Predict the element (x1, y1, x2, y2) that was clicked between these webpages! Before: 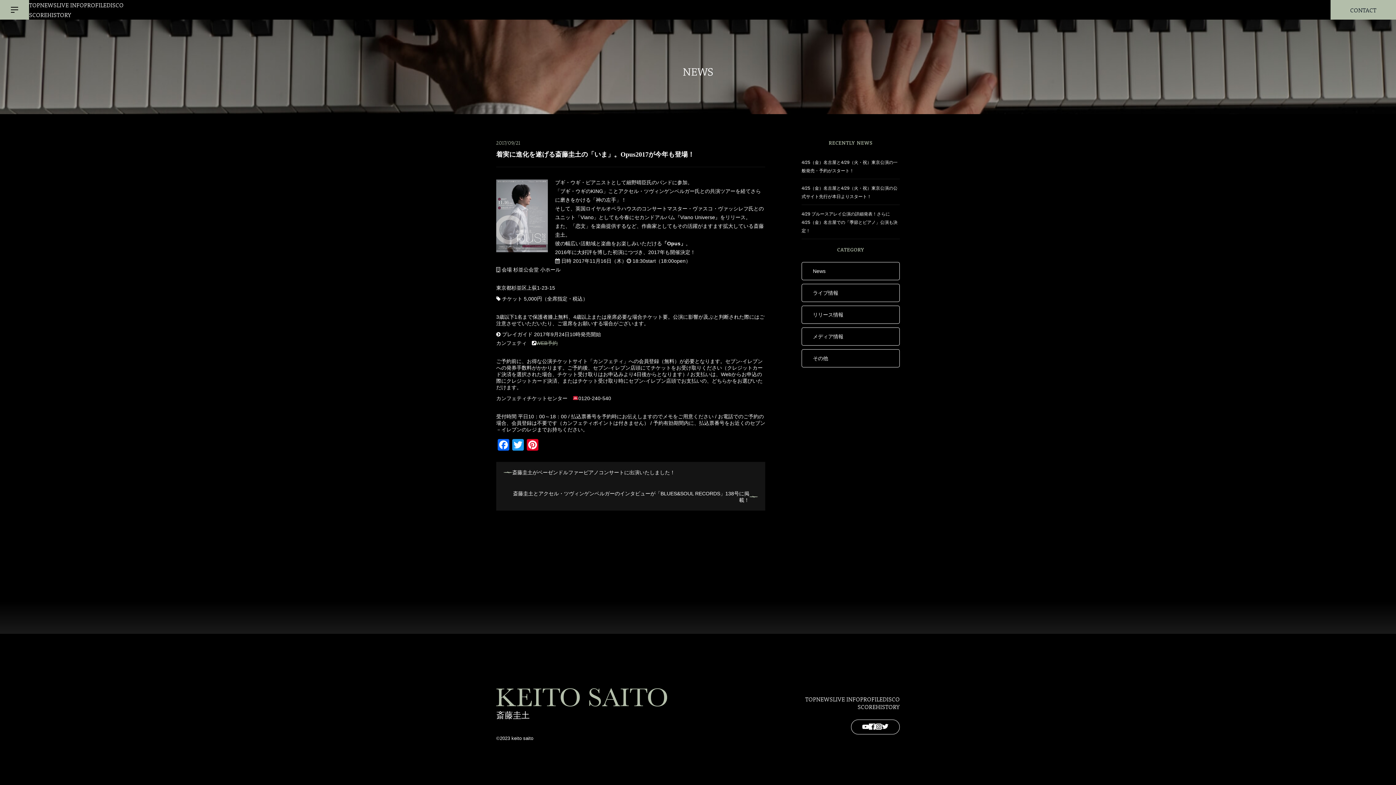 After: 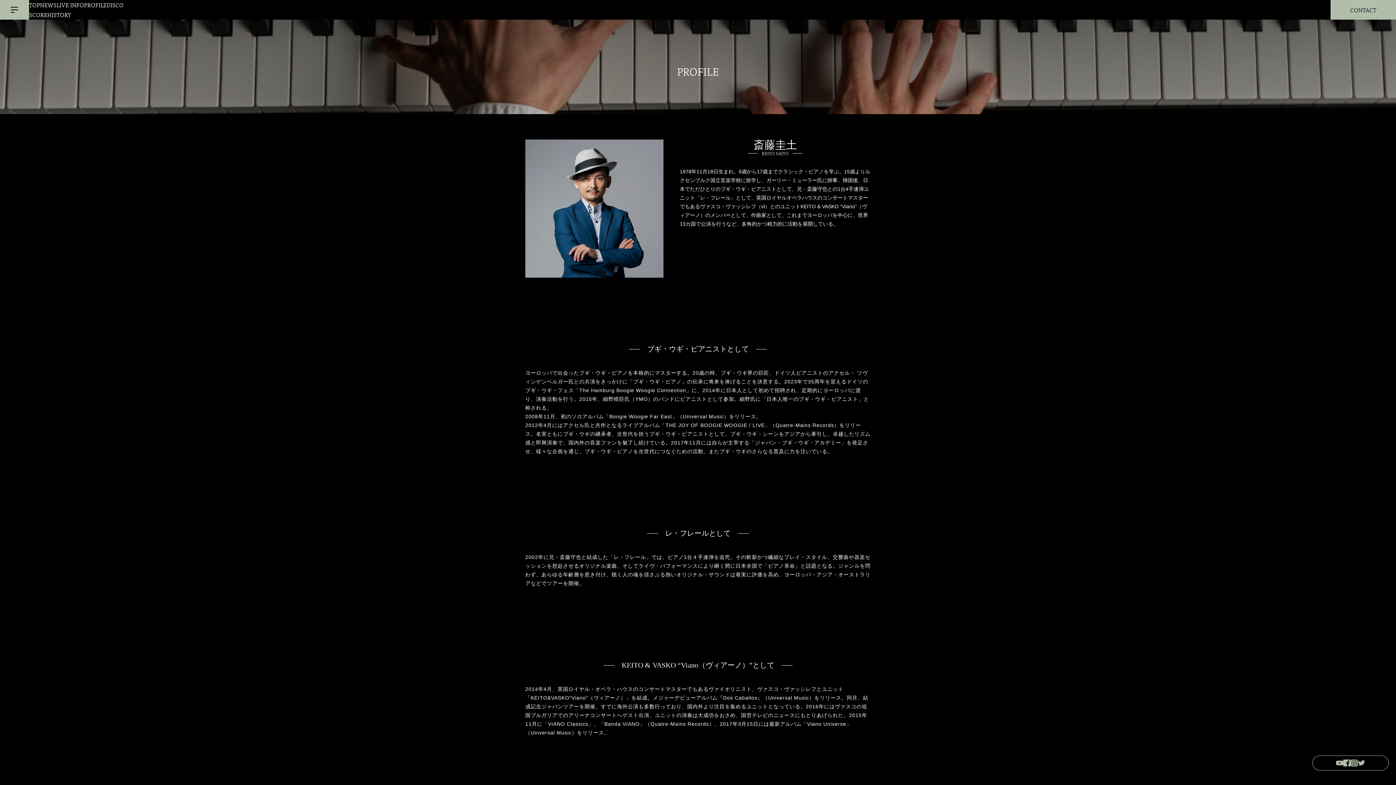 Action: bbox: (84, 0, 106, 9) label: PROFILE